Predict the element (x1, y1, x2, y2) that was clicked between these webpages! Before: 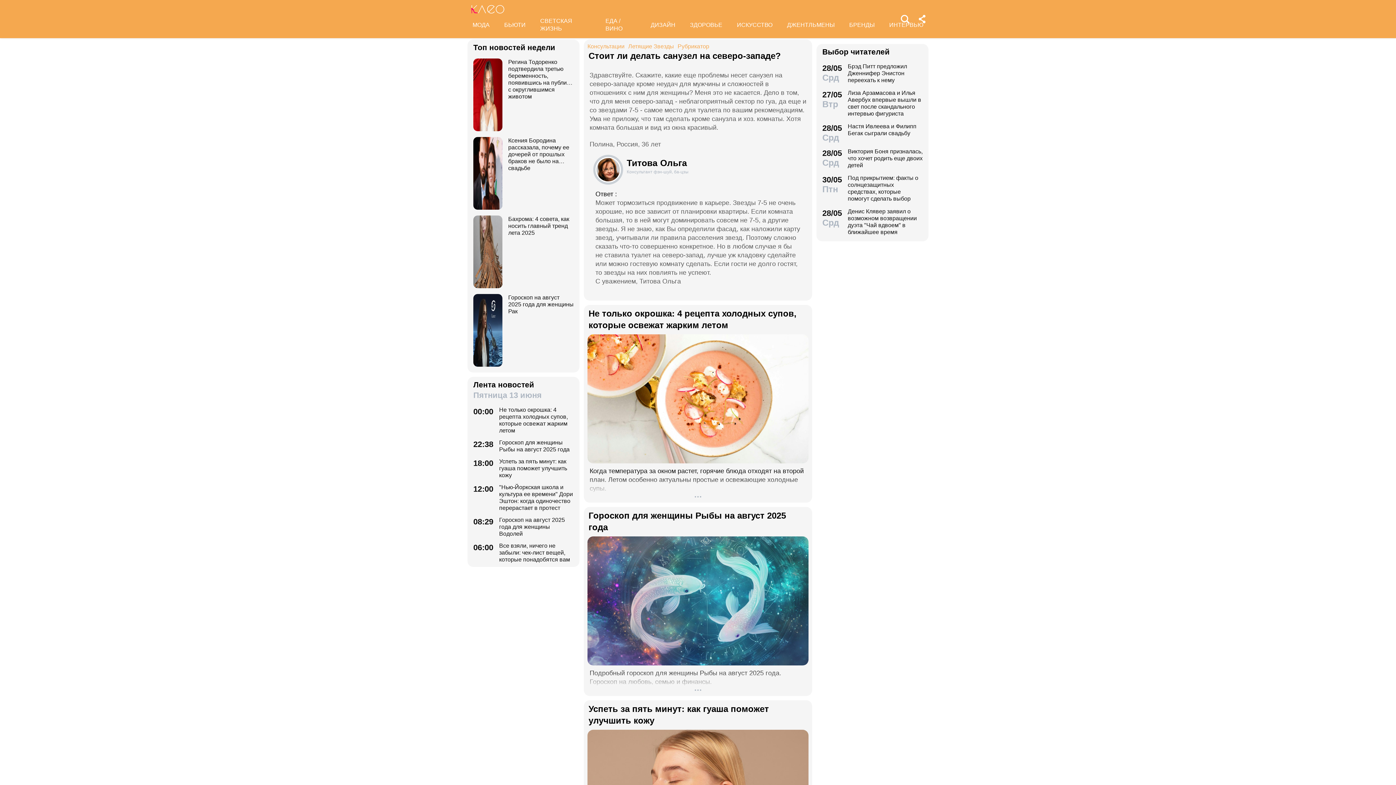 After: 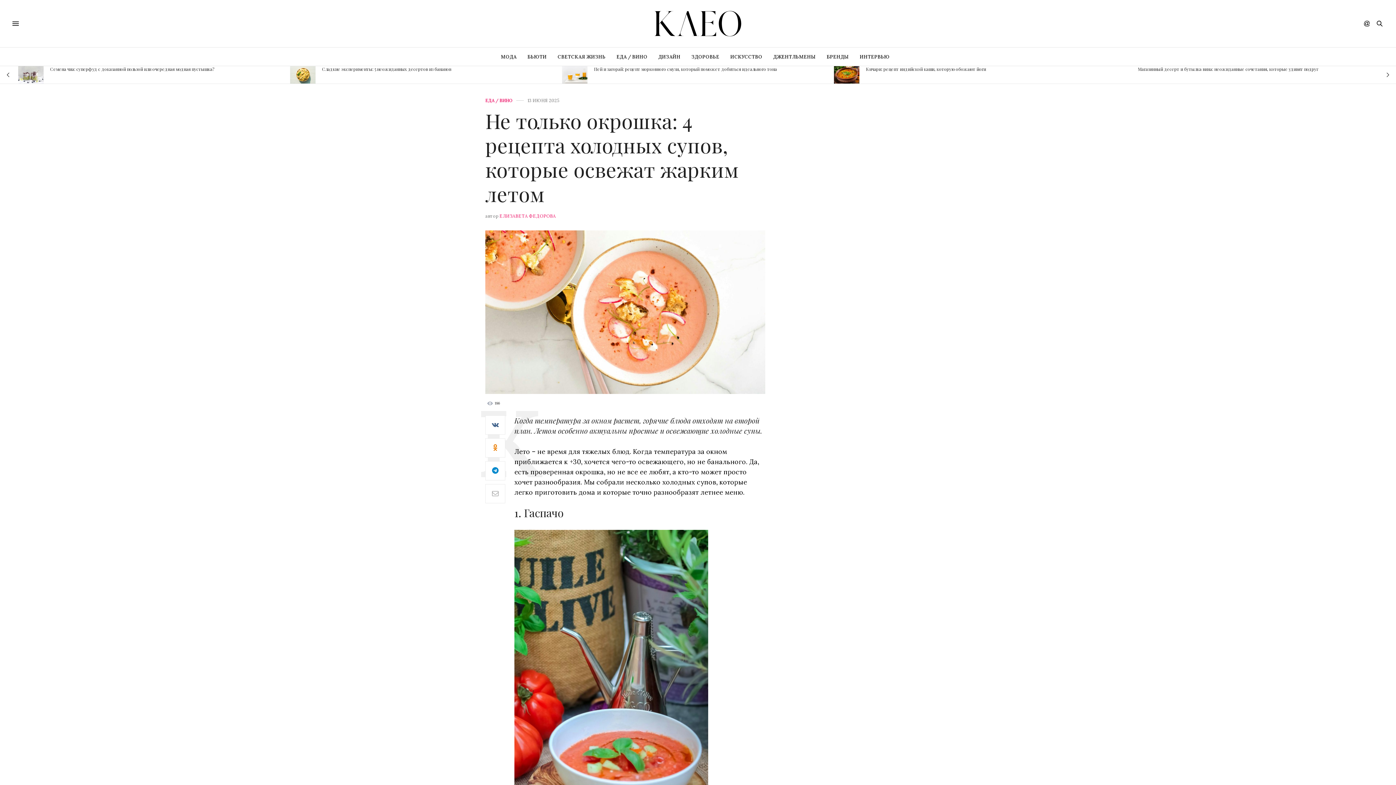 Action: label: 00:00
Не только окрошка: 4 рецепта холодных супов, которые освежат жарким летом bbox: (473, 406, 573, 434)